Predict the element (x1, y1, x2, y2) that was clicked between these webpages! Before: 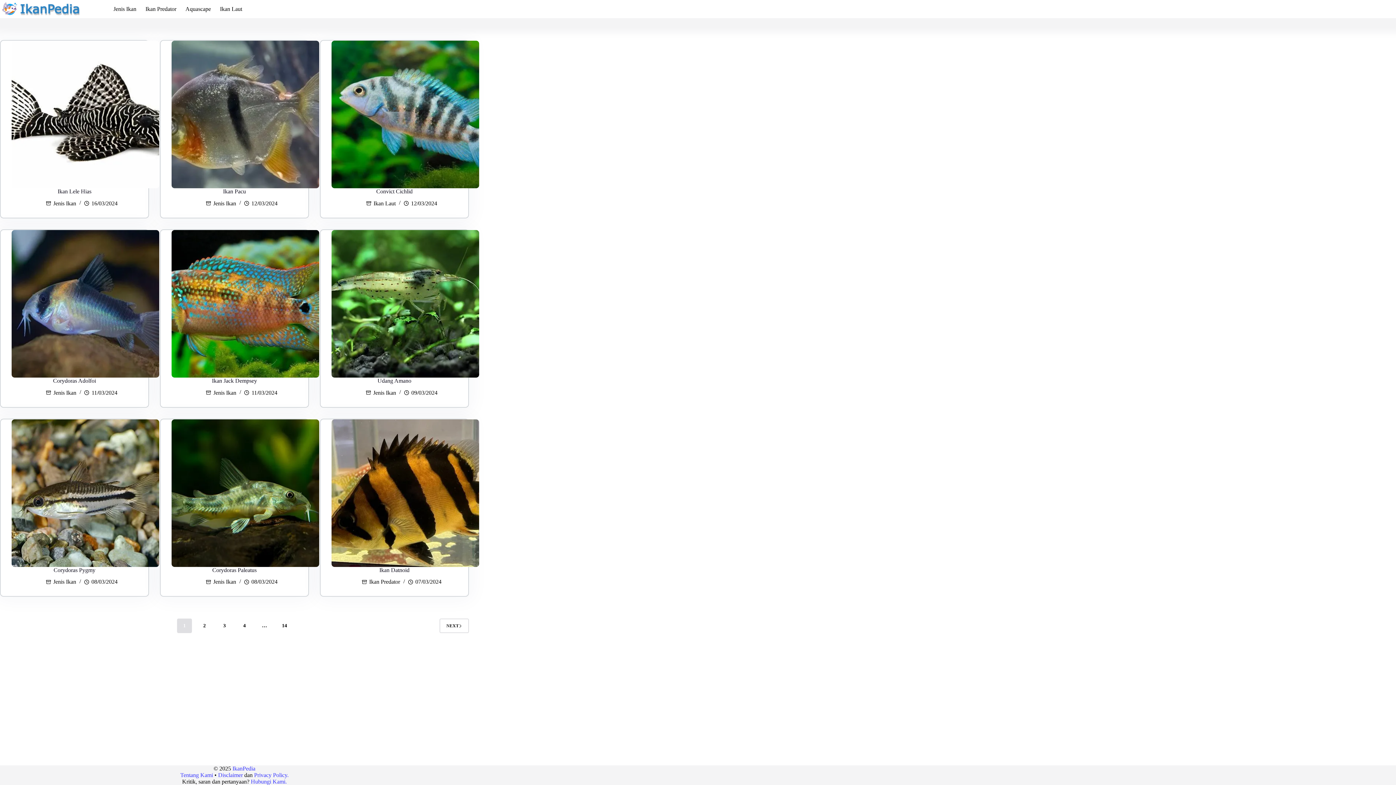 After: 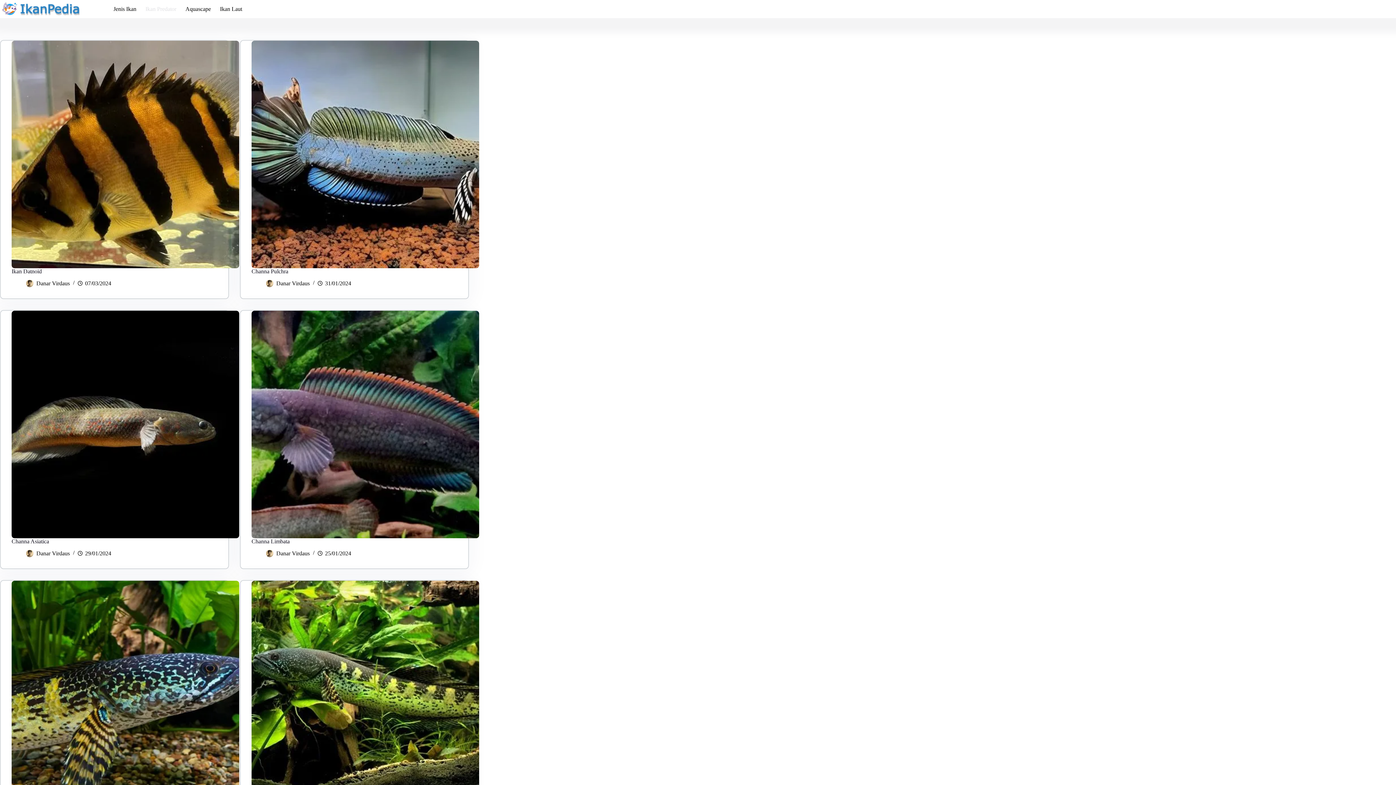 Action: bbox: (140, 5, 180, 12) label: Ikan Predator